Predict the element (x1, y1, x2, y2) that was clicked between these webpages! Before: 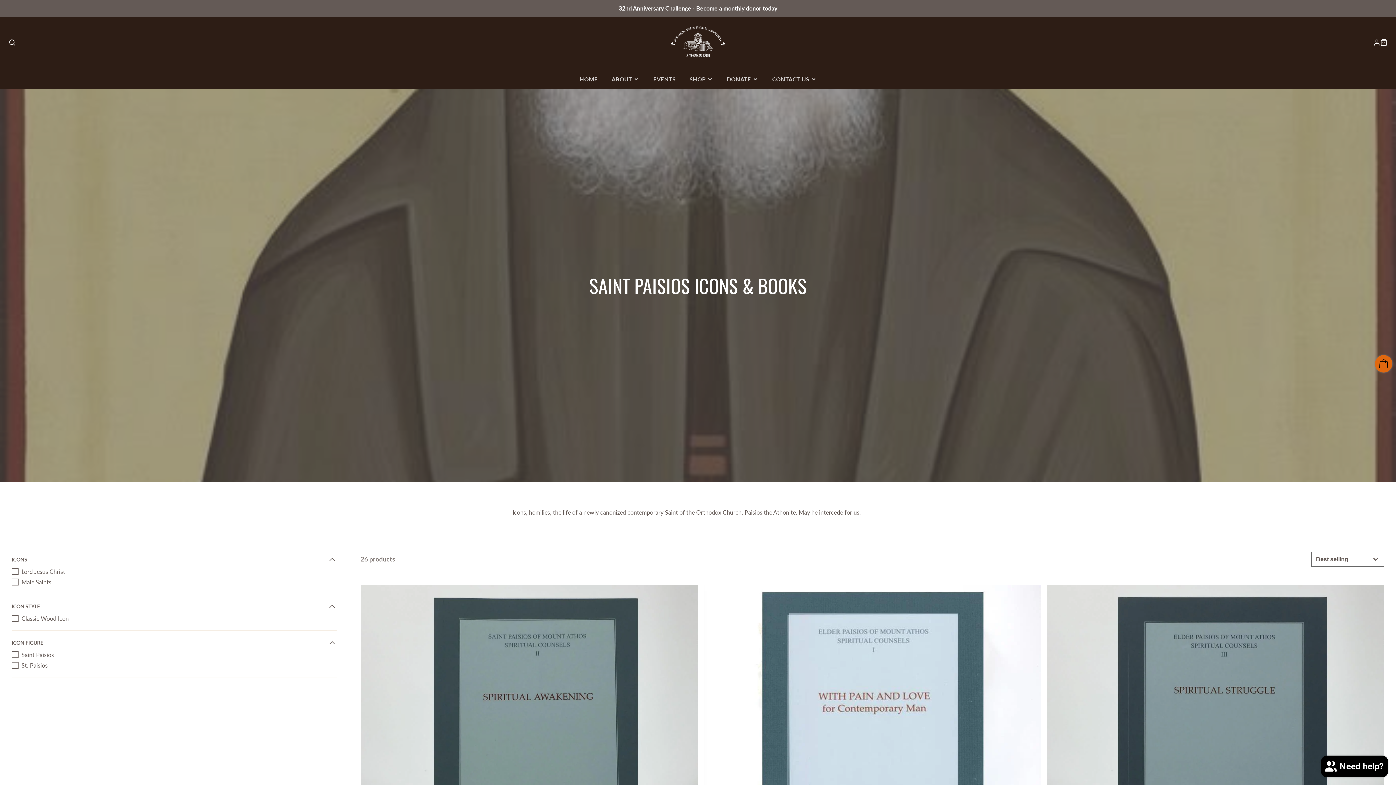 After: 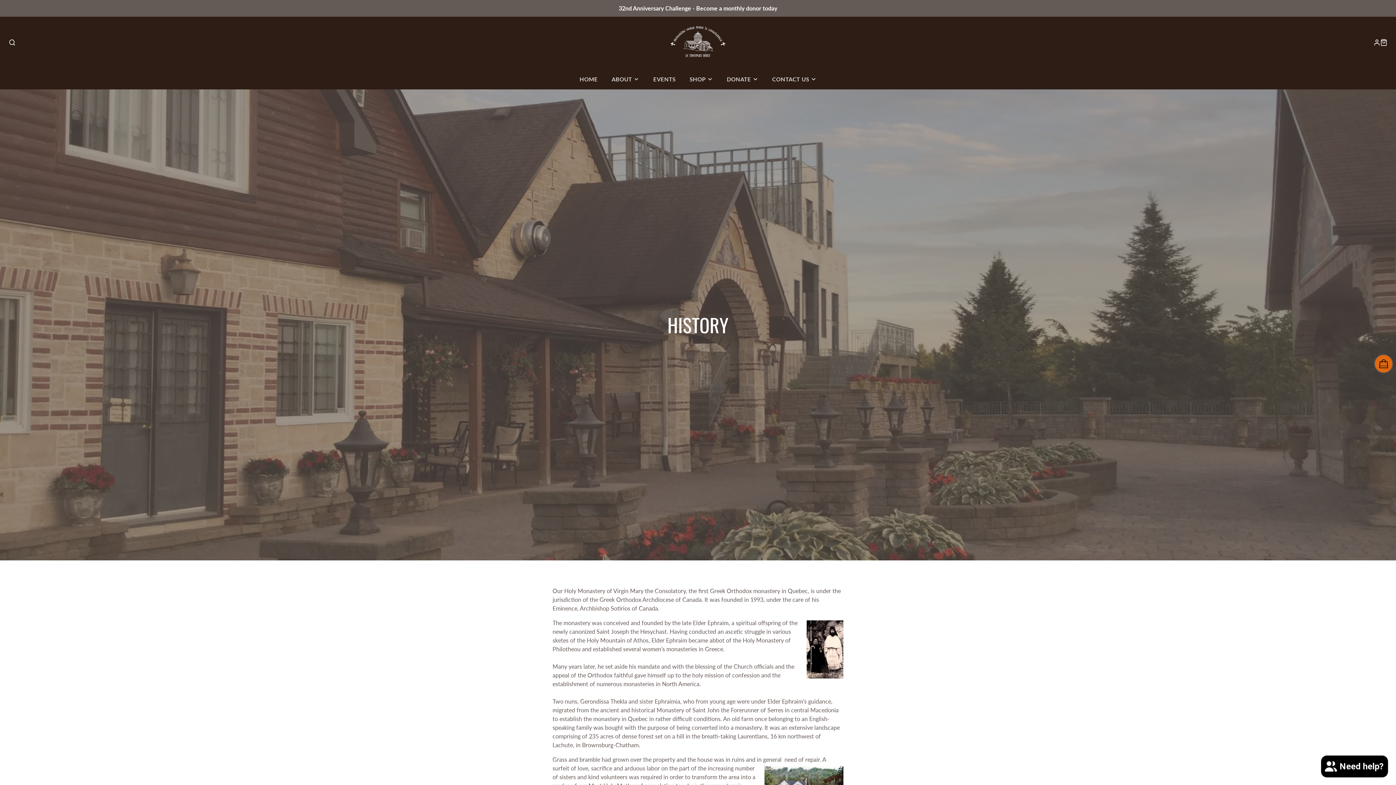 Action: label: ABOUT bbox: (604, 69, 646, 89)